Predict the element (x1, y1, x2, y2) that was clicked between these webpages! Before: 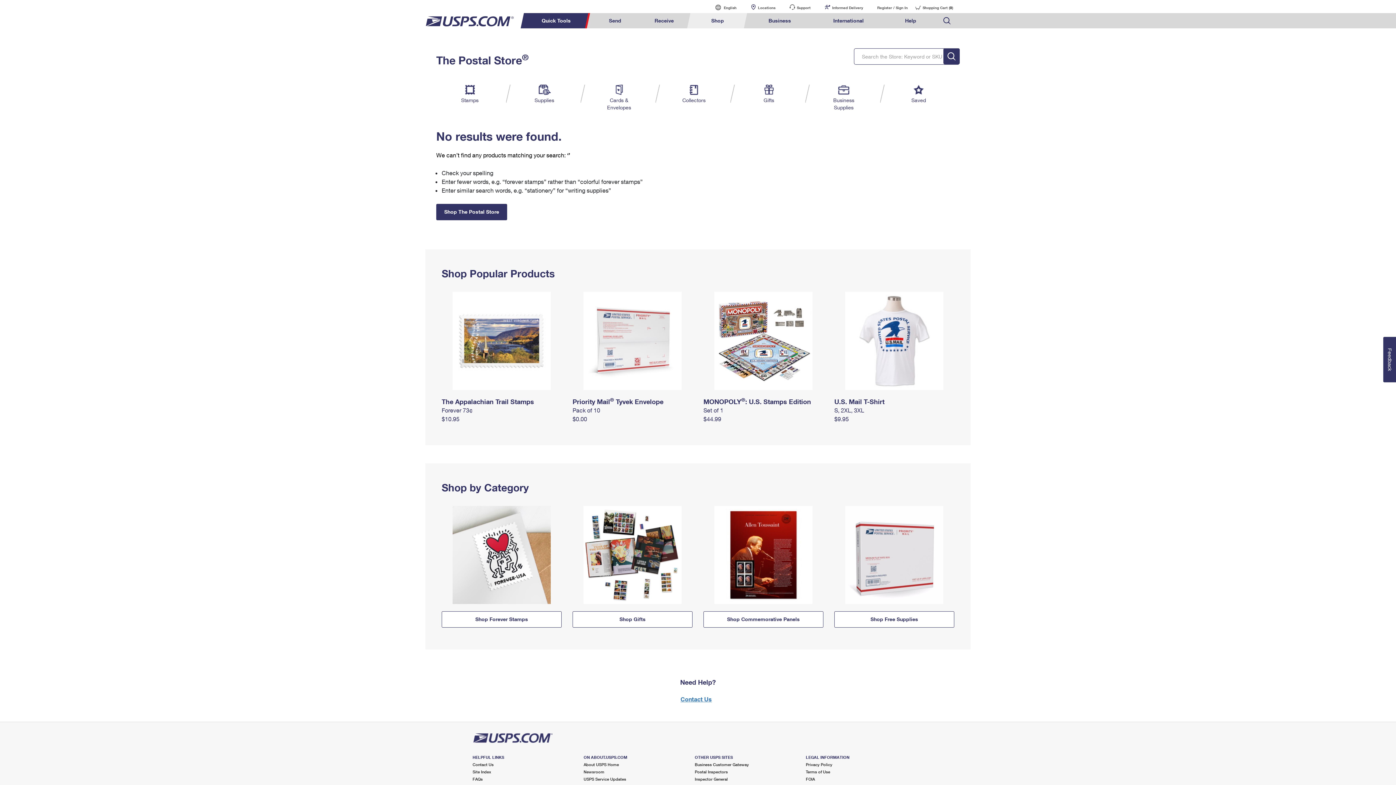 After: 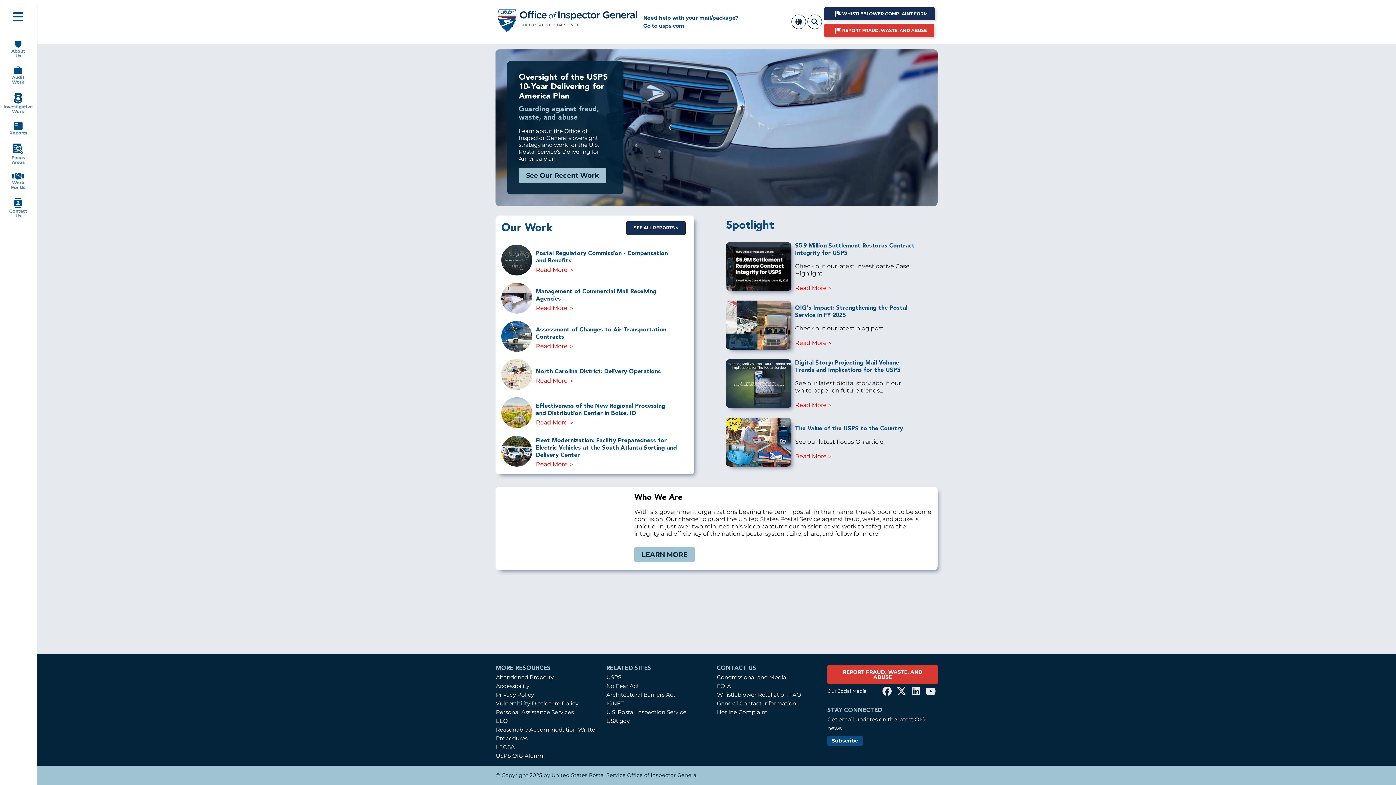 Action: label: Inspector General bbox: (694, 777, 728, 781)